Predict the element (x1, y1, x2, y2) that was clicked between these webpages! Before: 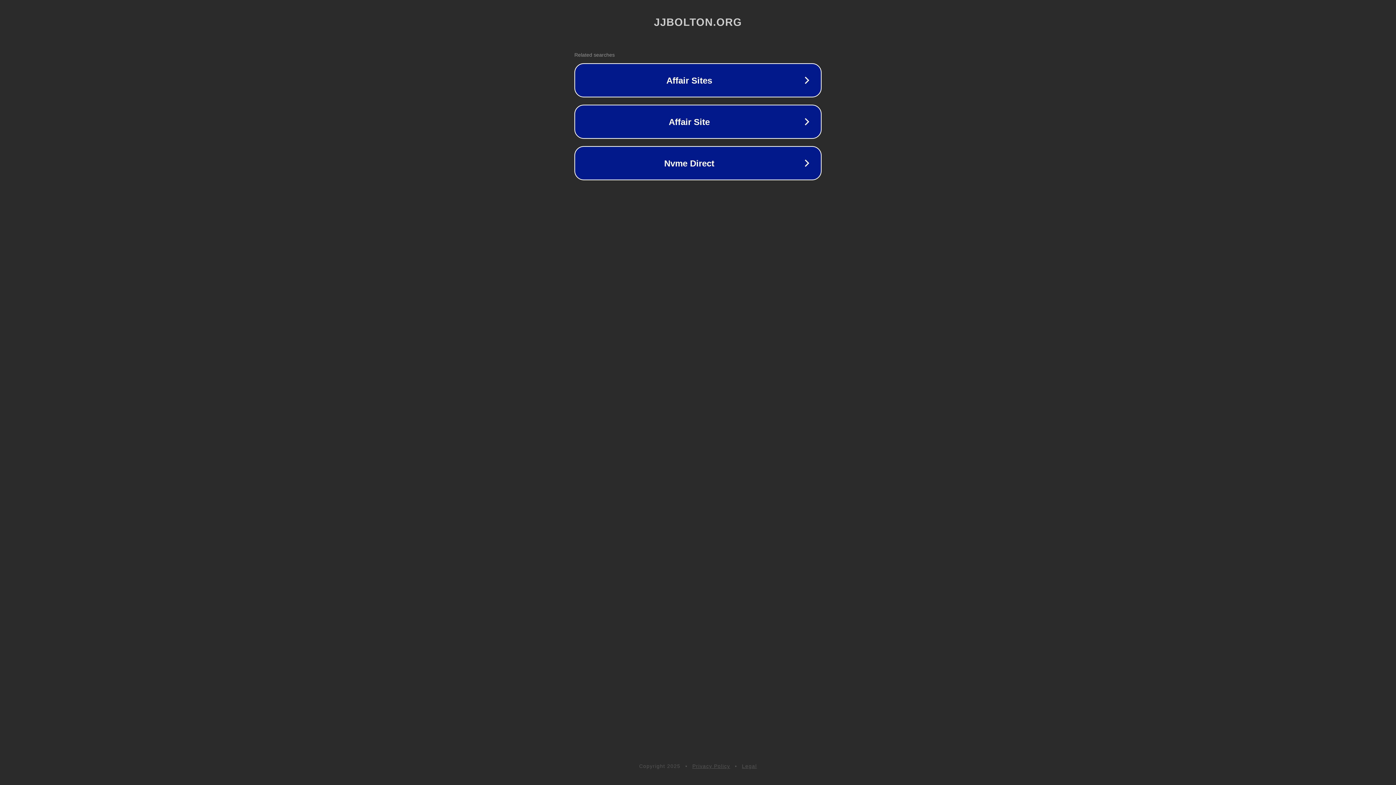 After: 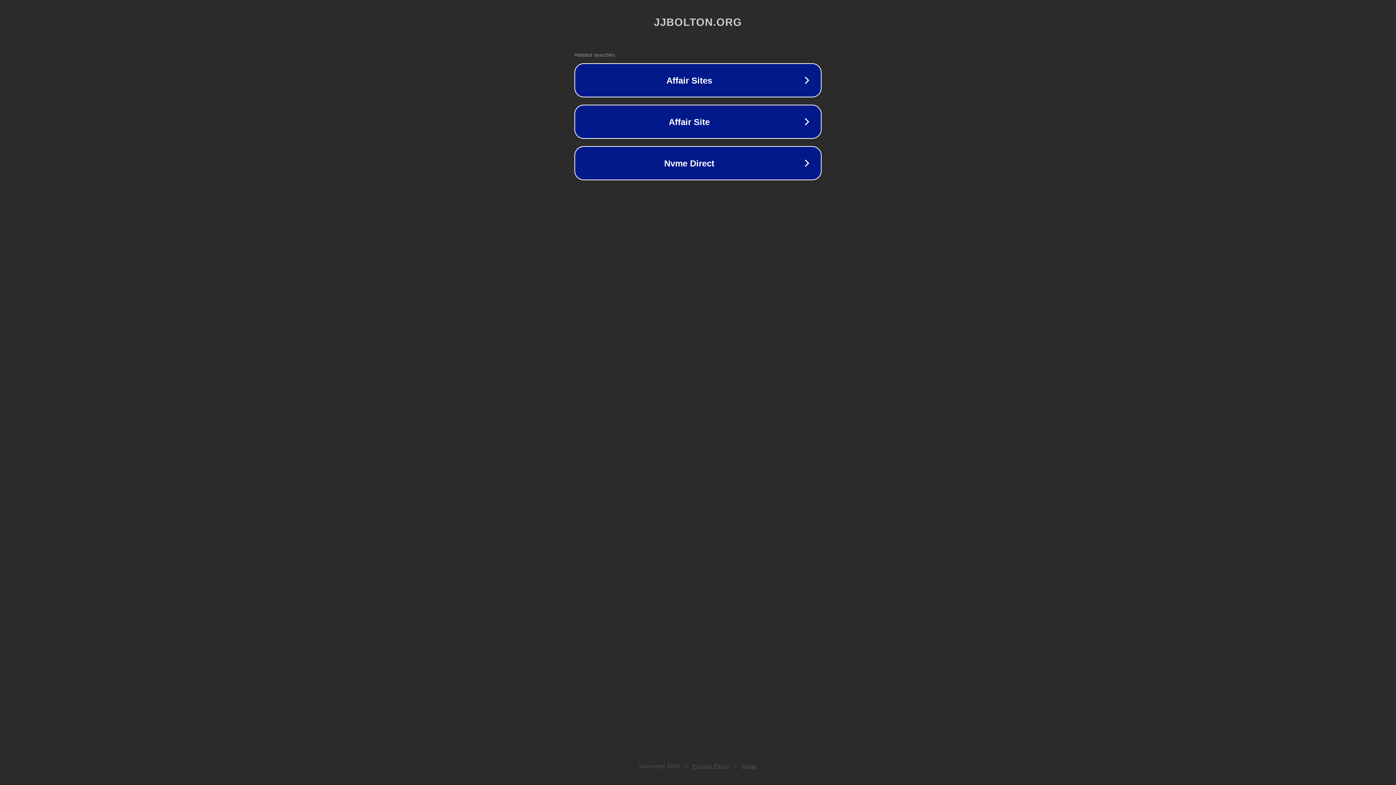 Action: label: Legal bbox: (742, 763, 757, 769)